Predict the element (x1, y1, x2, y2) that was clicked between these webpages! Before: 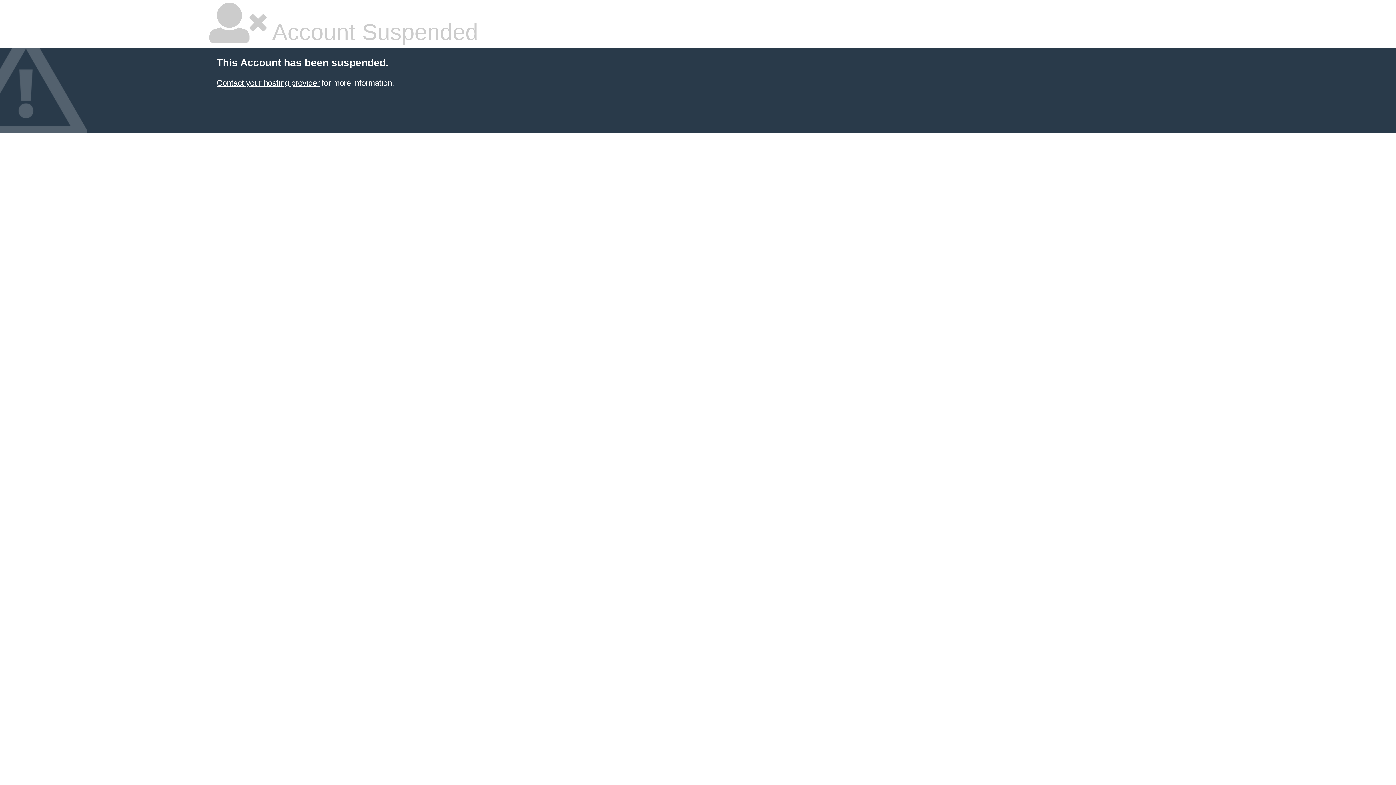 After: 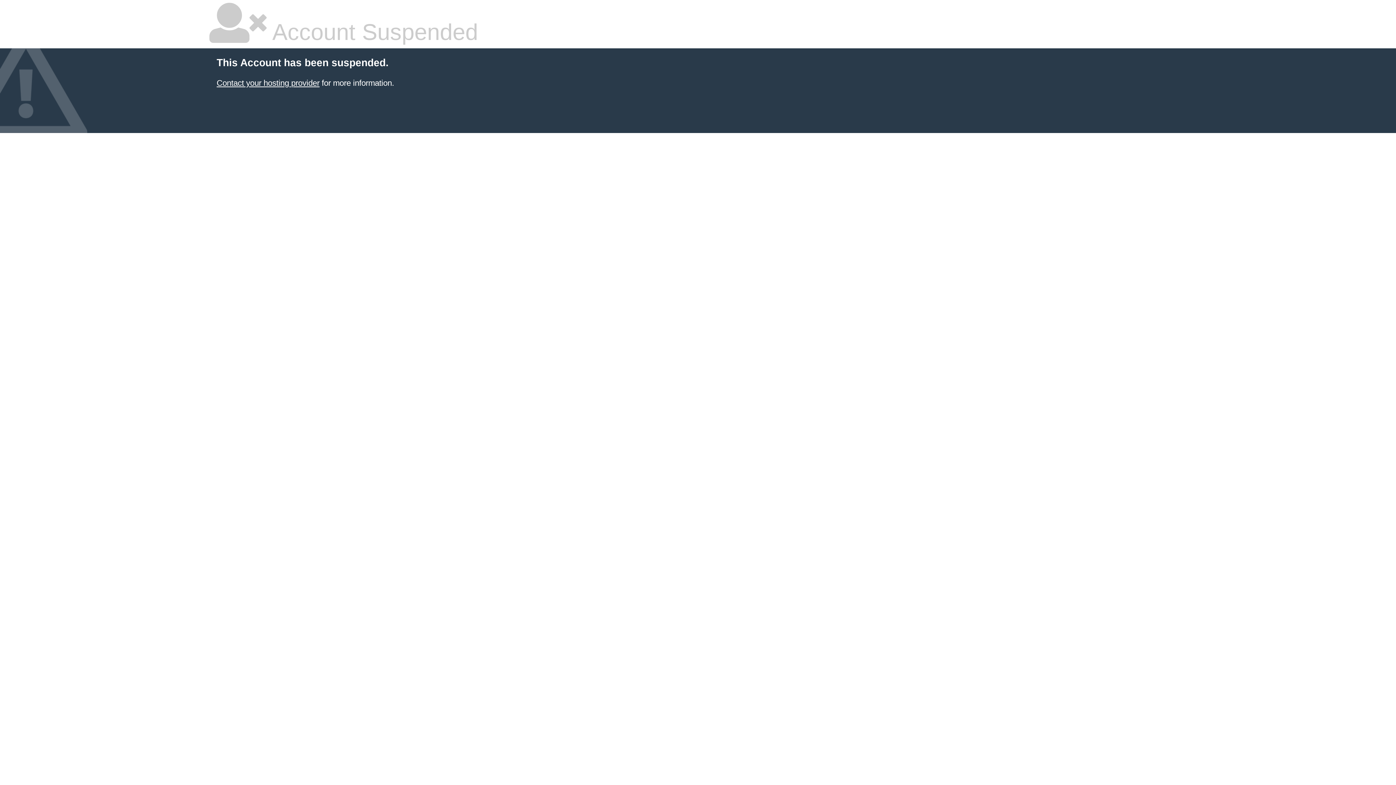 Action: bbox: (216, 78, 319, 87) label: Contact your hosting provider